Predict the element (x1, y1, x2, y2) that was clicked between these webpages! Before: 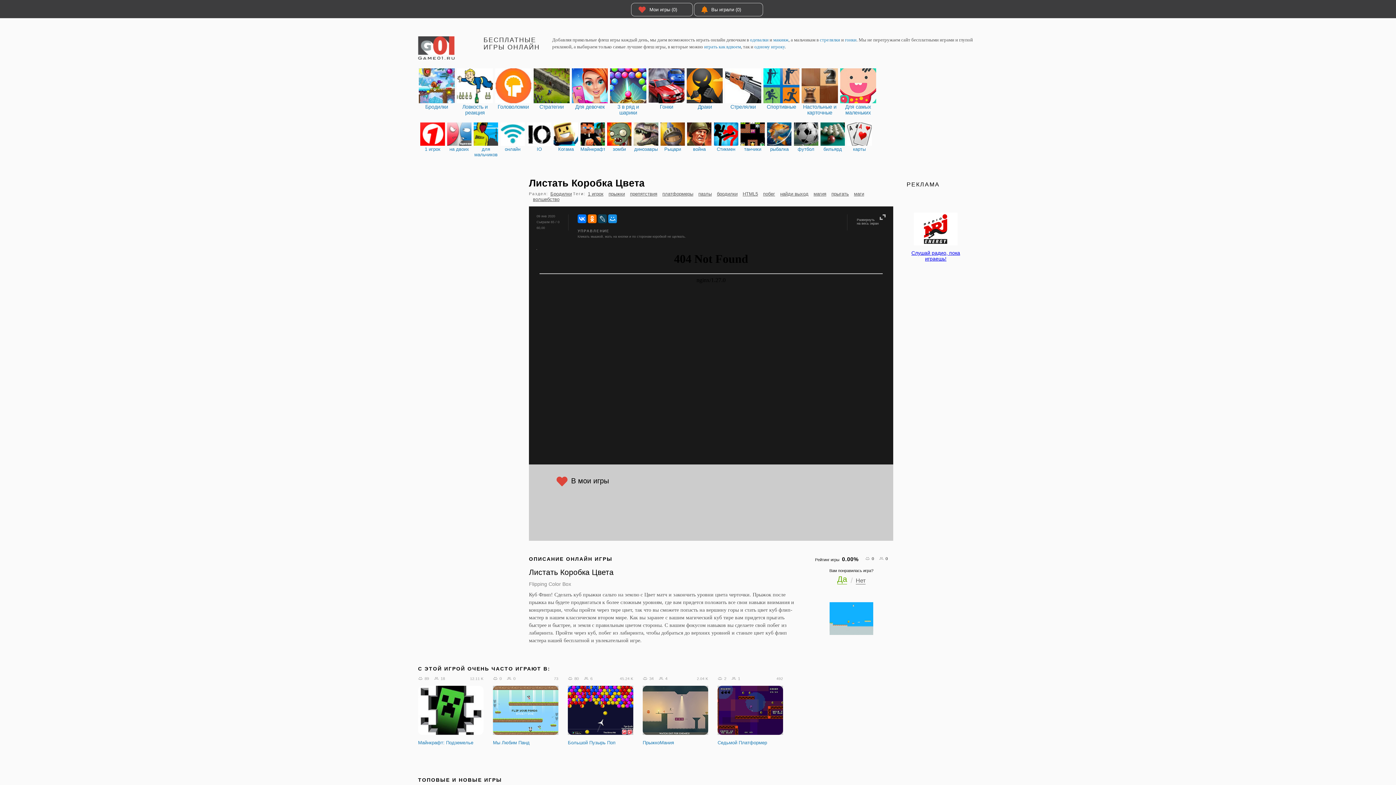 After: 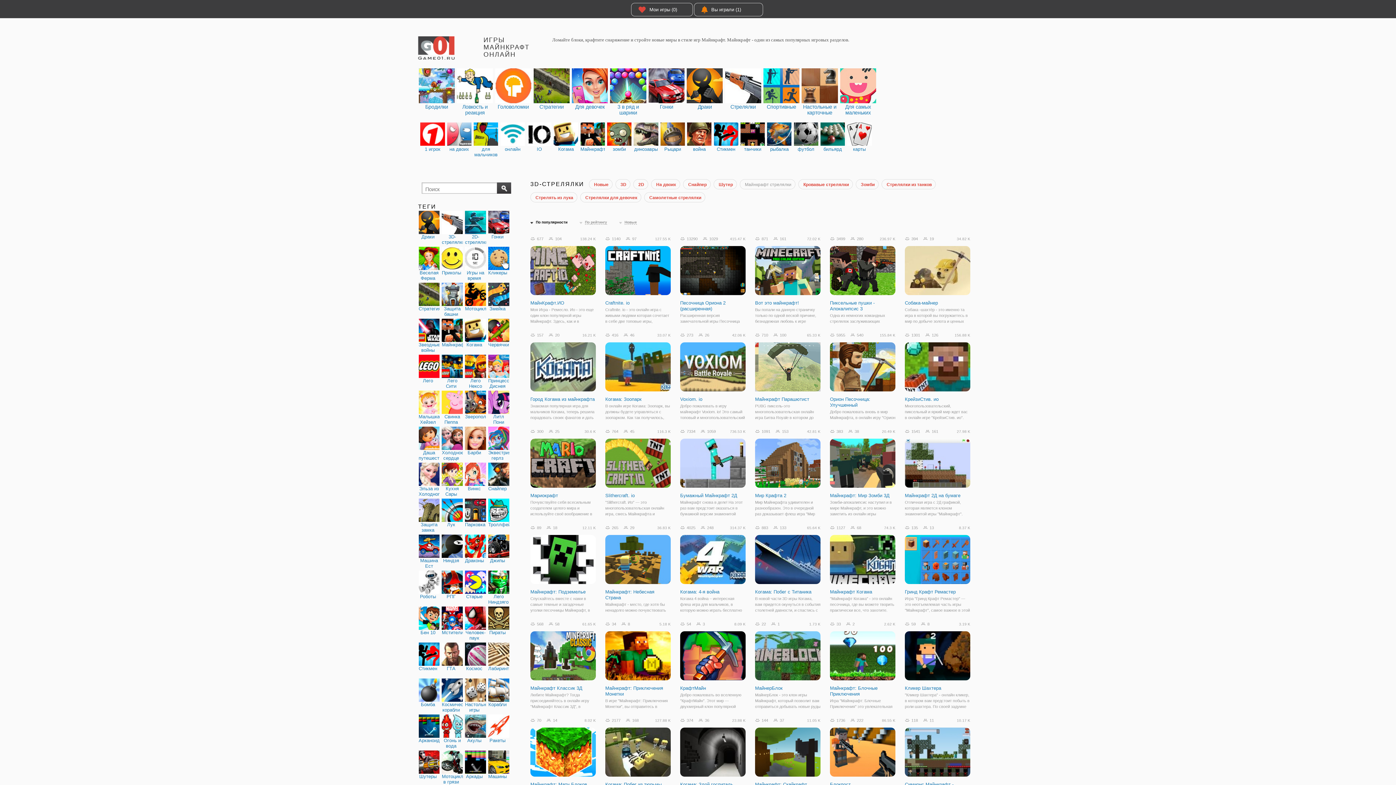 Action: bbox: (580, 122, 605, 152) label: Майнкрафт